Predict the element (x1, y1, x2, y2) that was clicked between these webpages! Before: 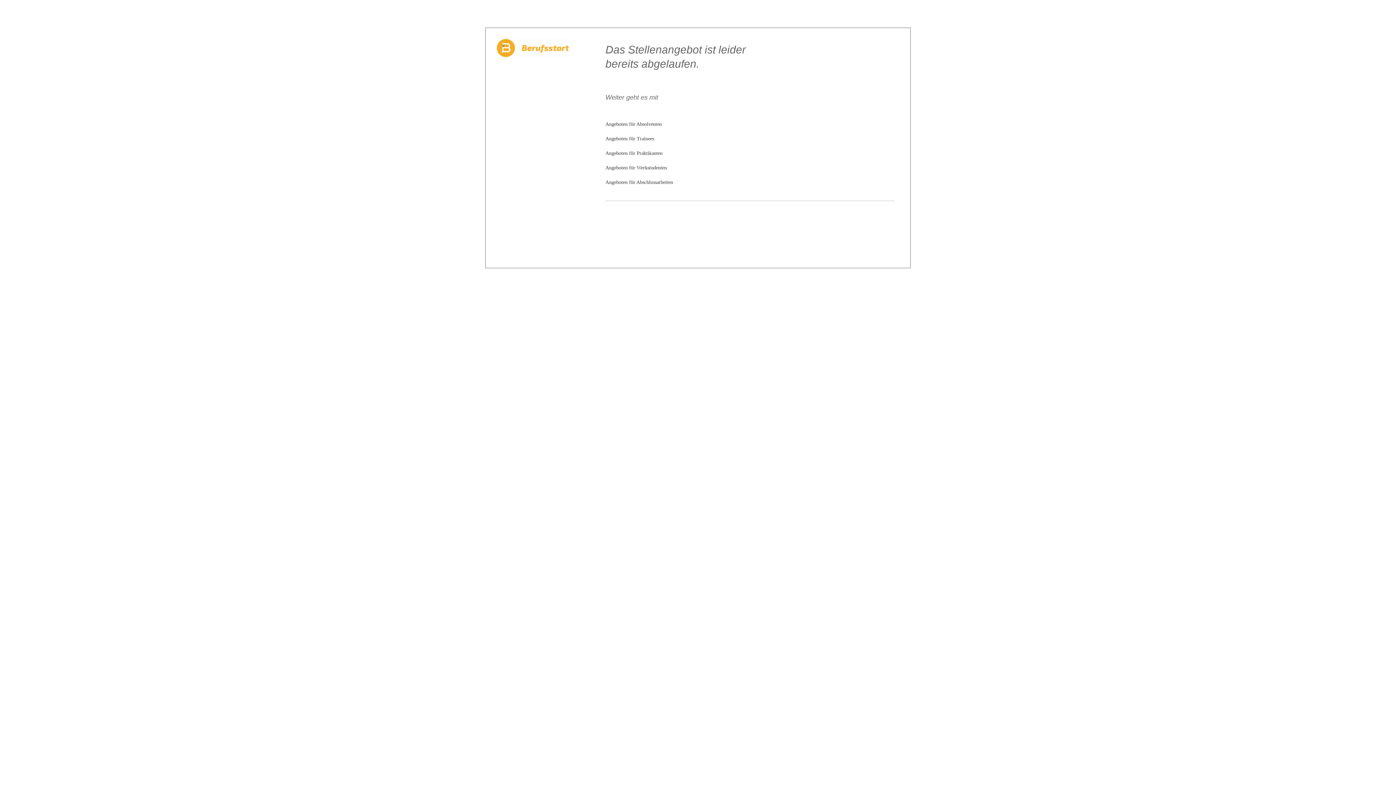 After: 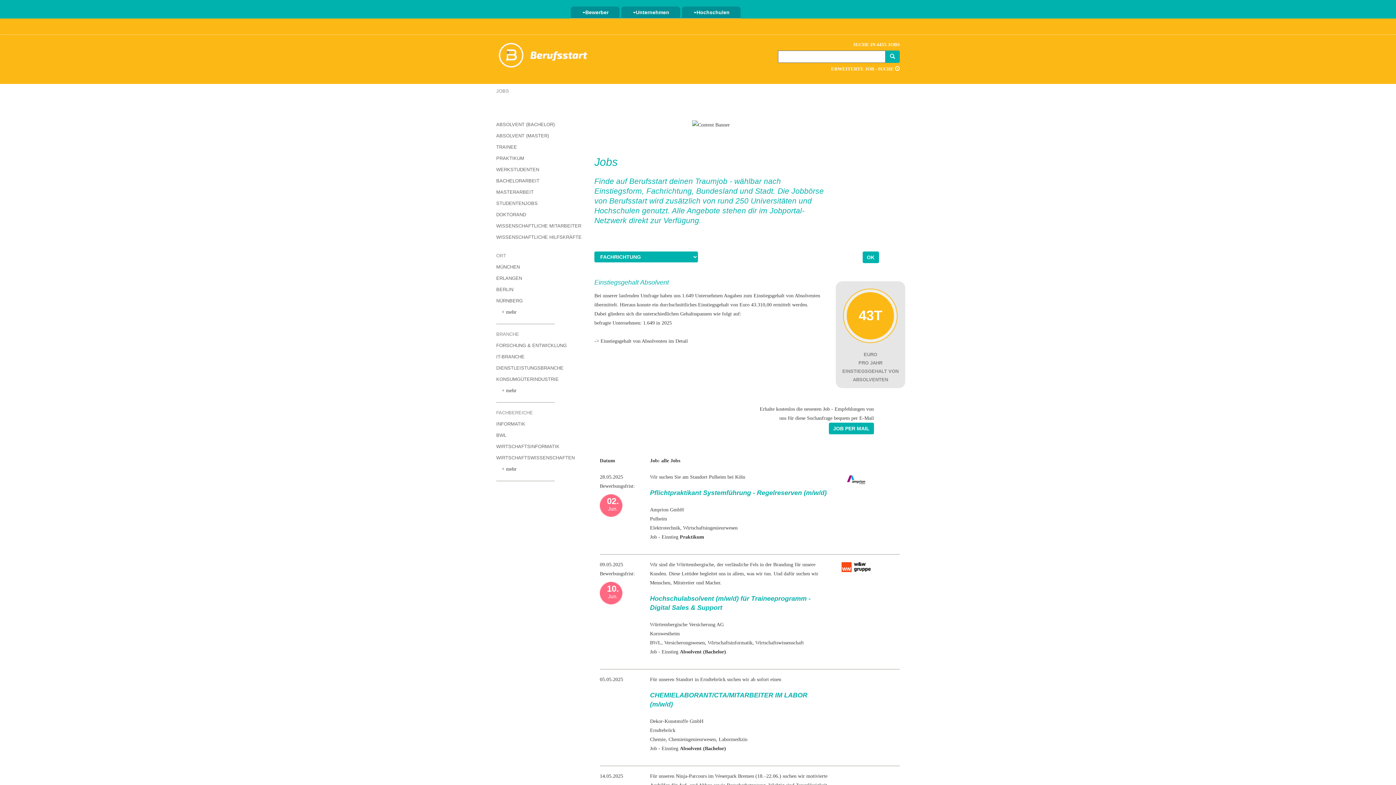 Action: label: Angeboten für Absolventen bbox: (605, 121, 662, 126)